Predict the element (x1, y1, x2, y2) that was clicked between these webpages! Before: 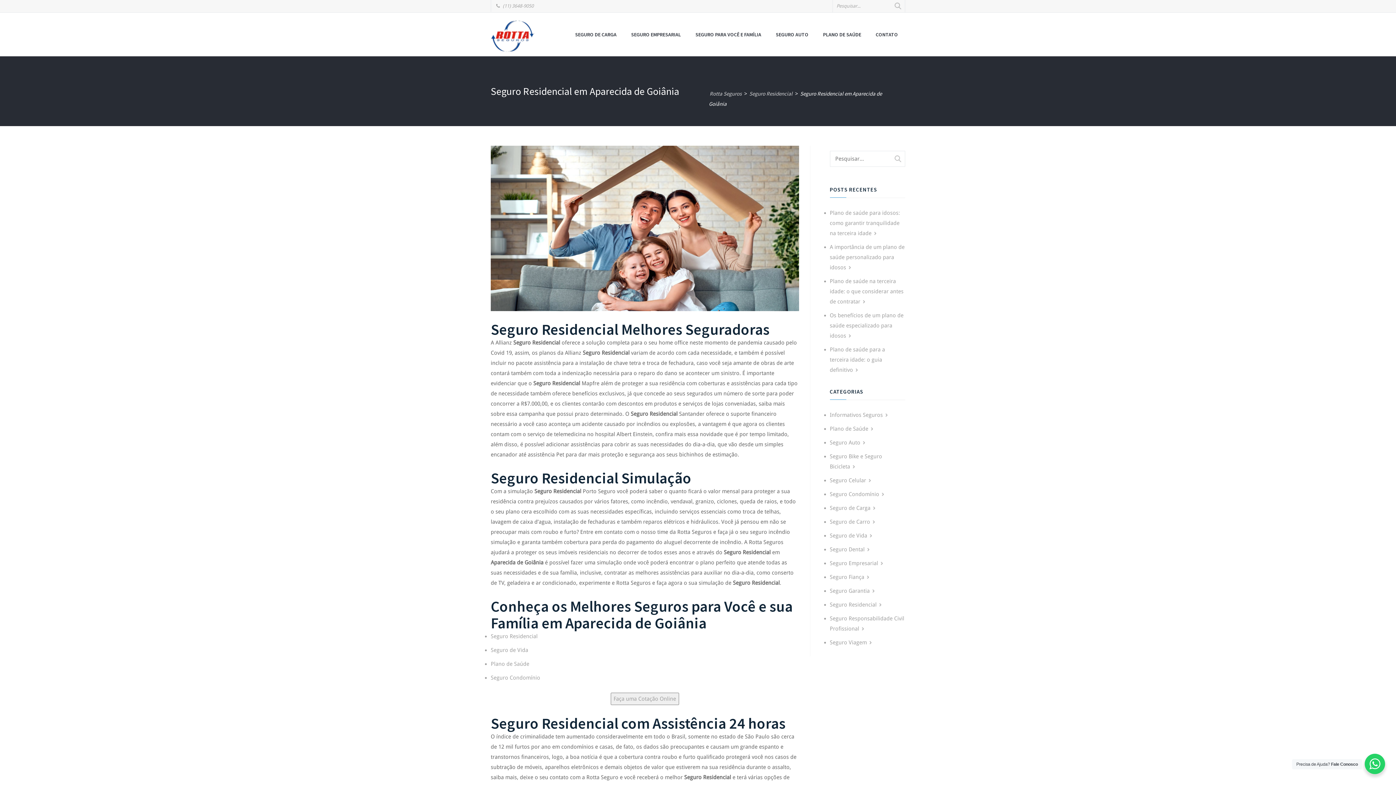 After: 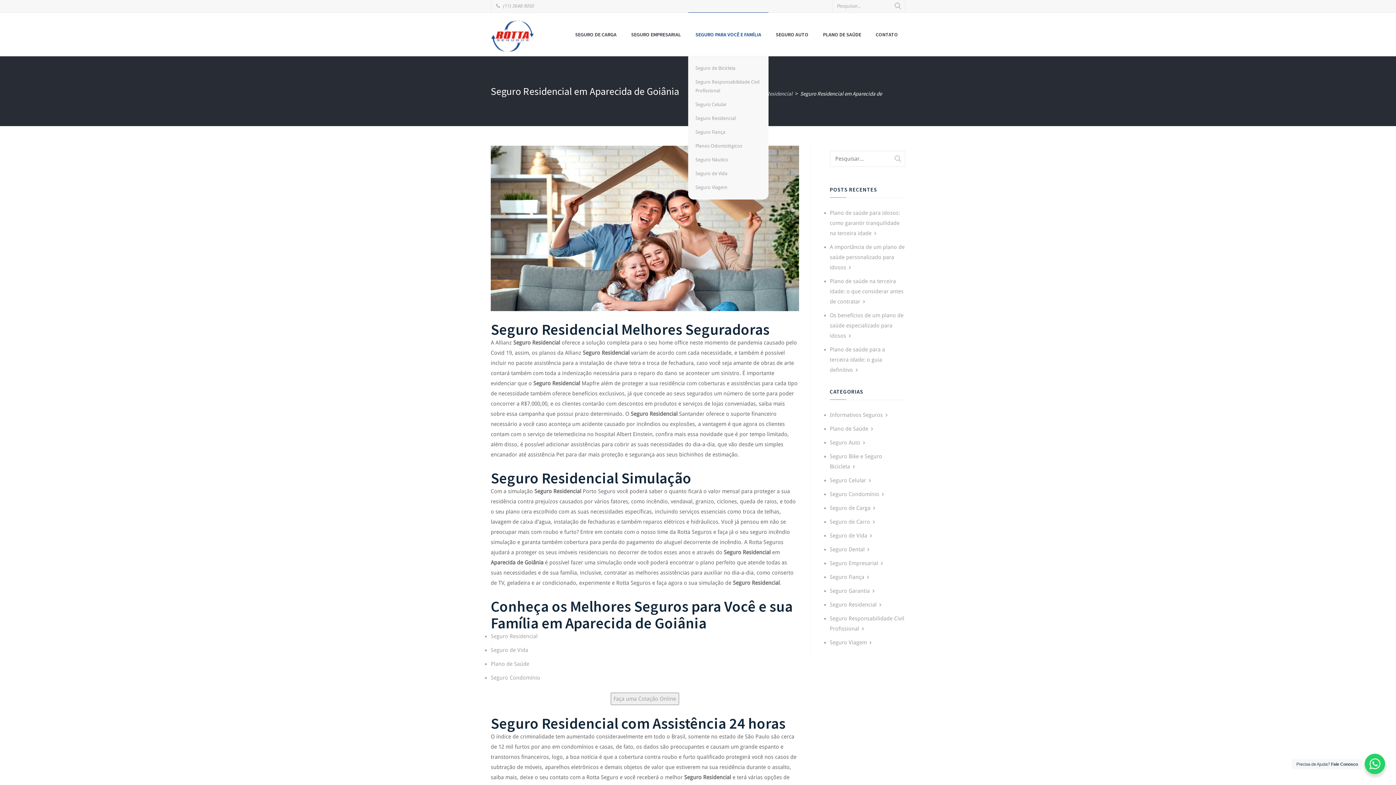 Action: label: SEGURO PARA VOCÊ E FAMÍLIA bbox: (688, 12, 768, 56)